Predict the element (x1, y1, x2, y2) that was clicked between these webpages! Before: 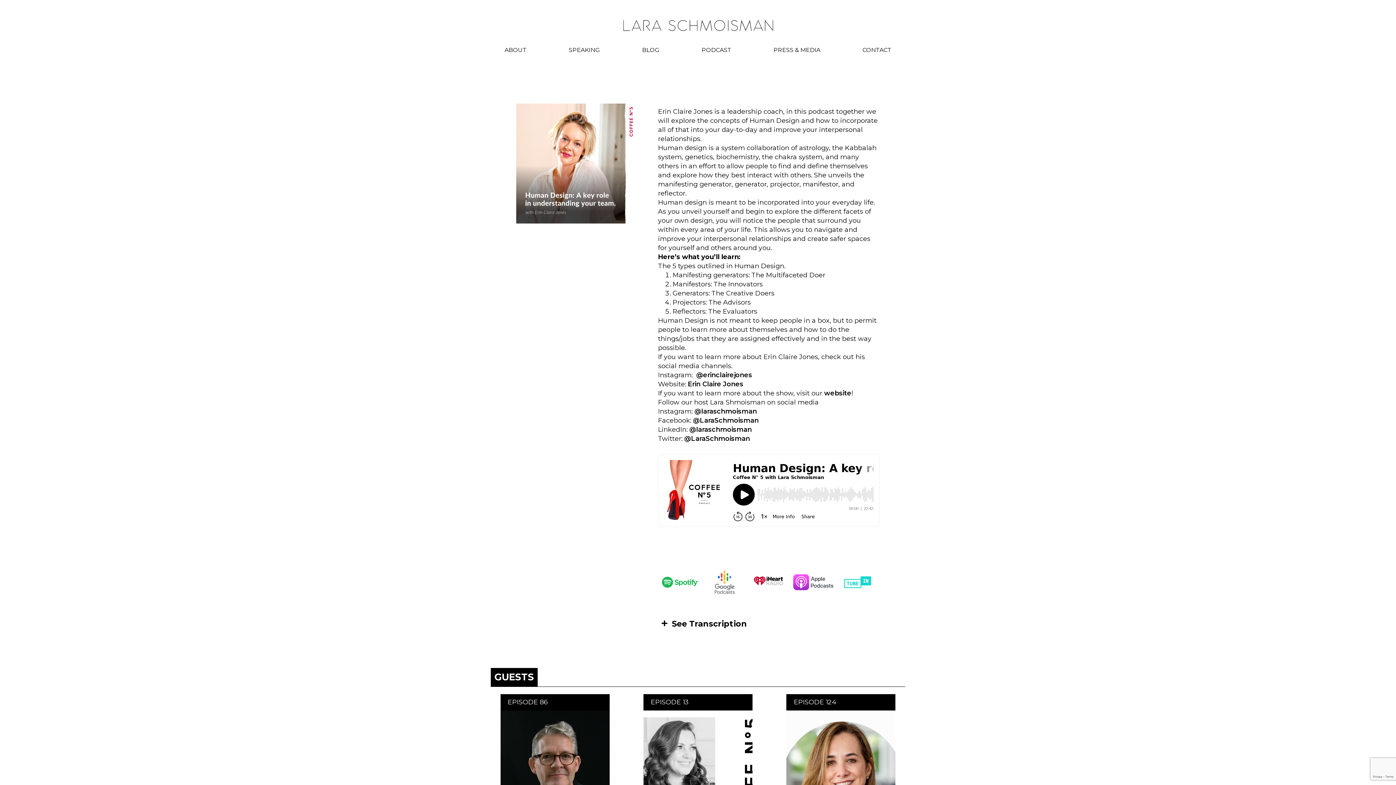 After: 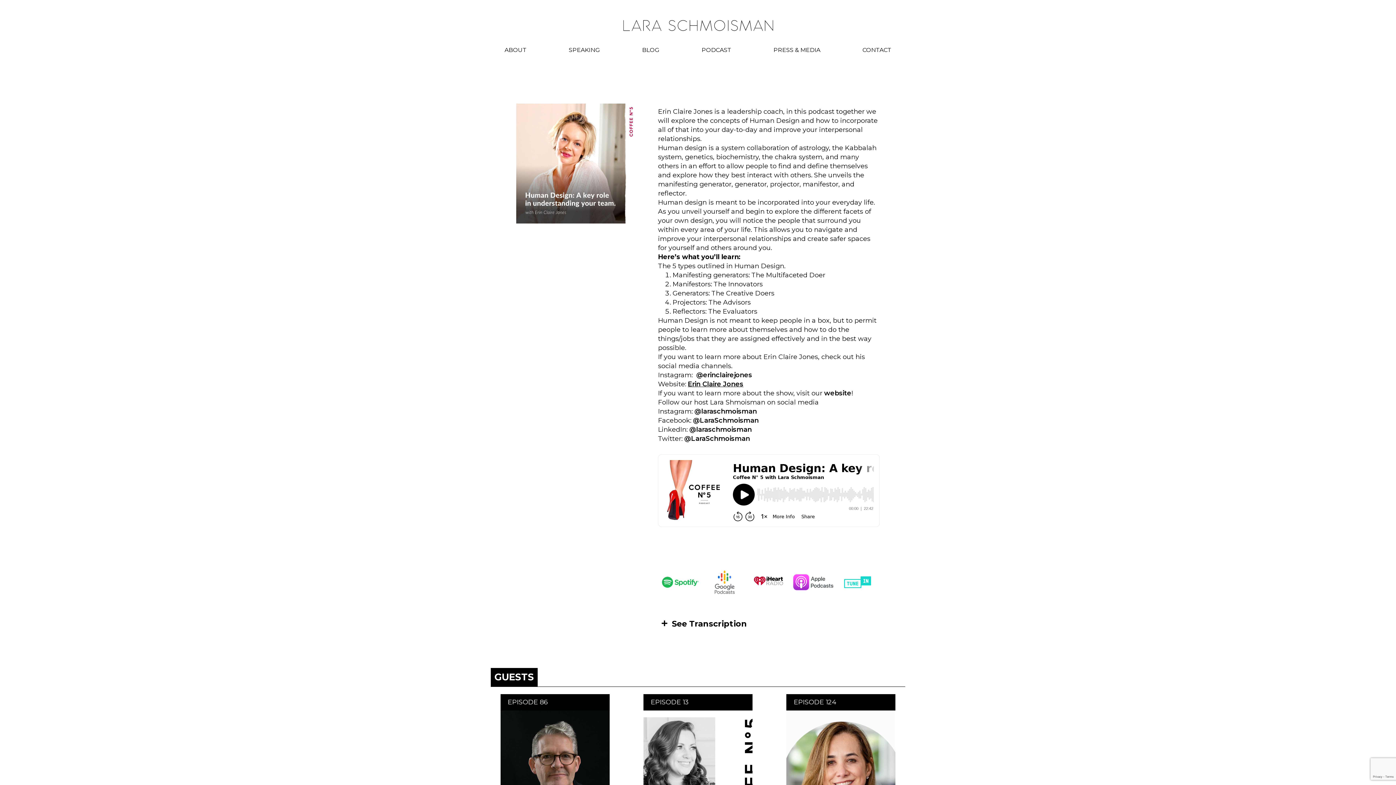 Action: label: Erin Claire Jones bbox: (688, 380, 743, 388)